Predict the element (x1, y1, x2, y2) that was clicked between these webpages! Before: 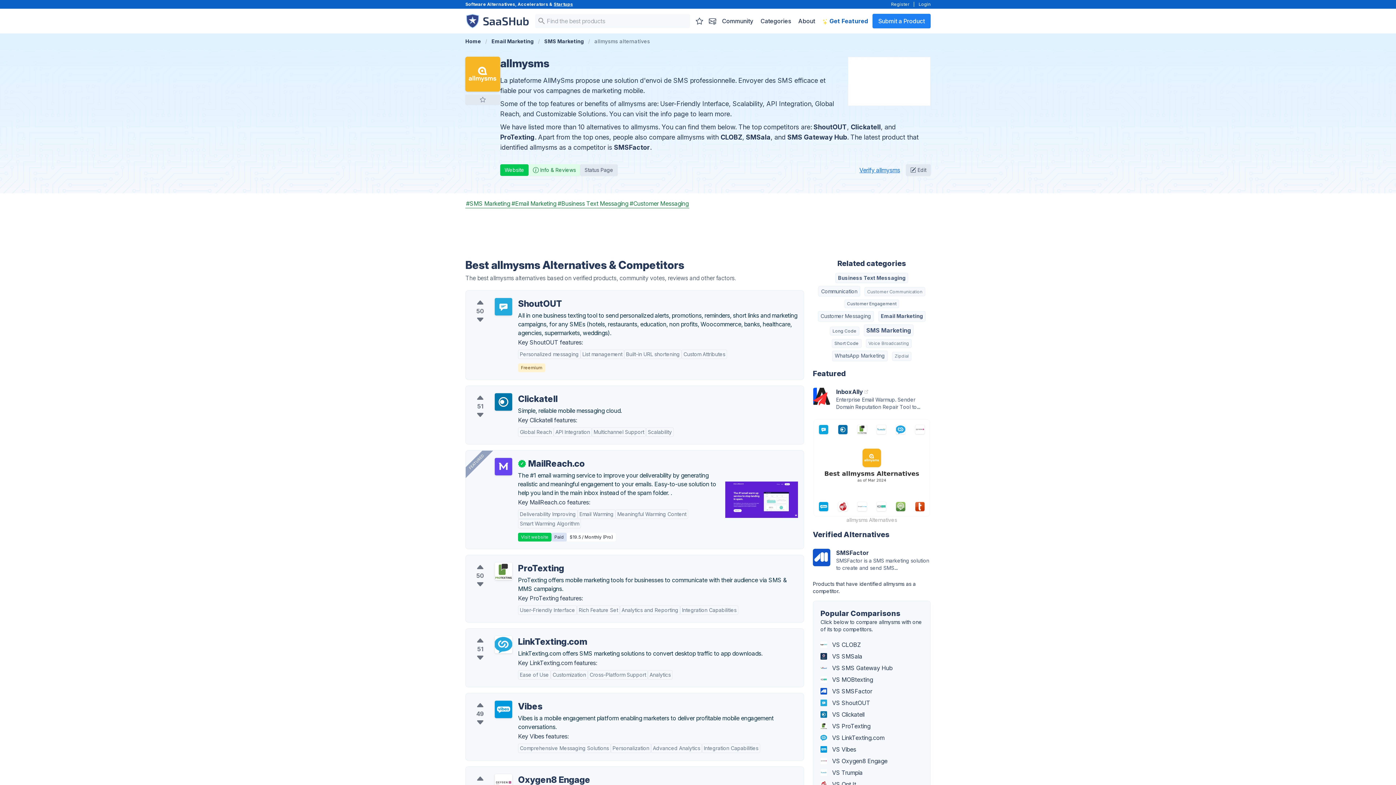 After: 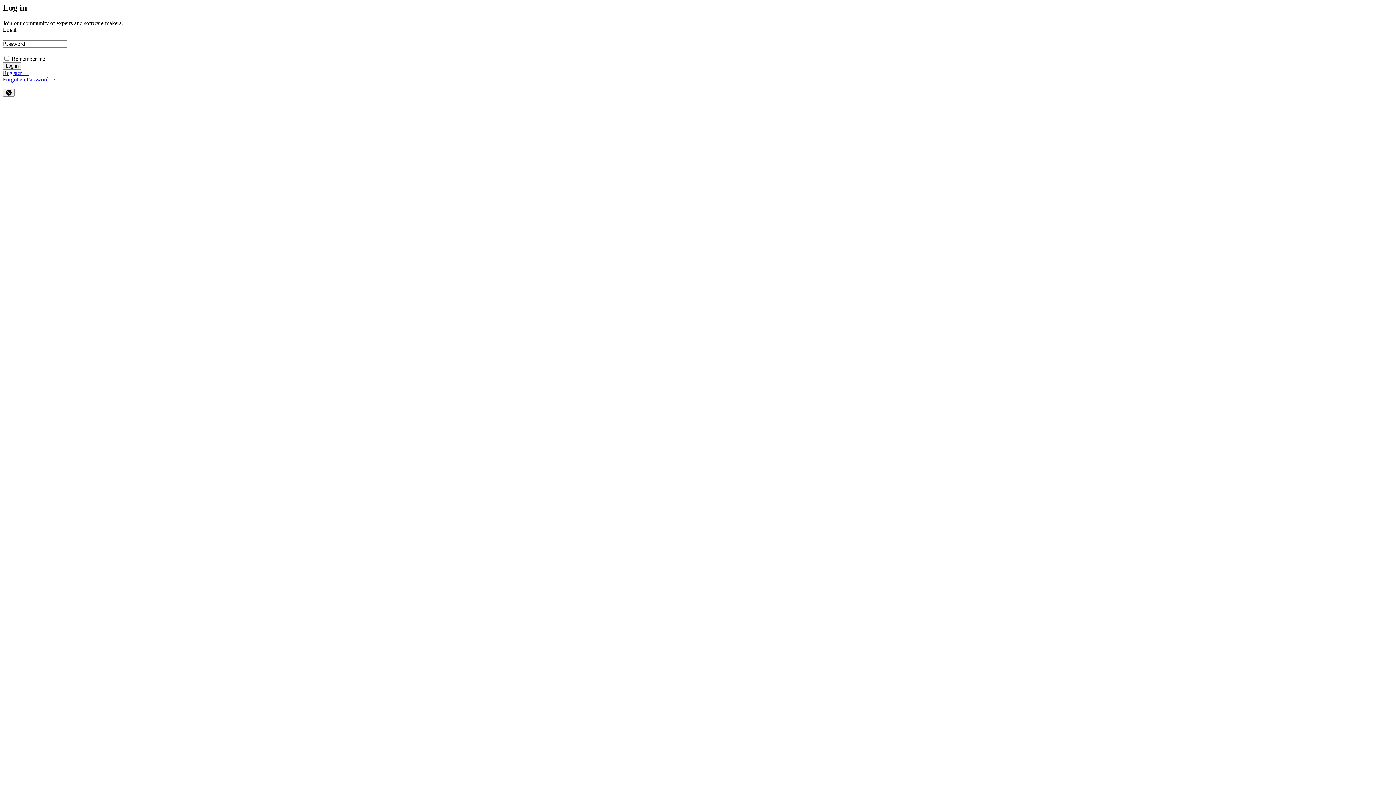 Action: bbox: (471, 774, 489, 783)